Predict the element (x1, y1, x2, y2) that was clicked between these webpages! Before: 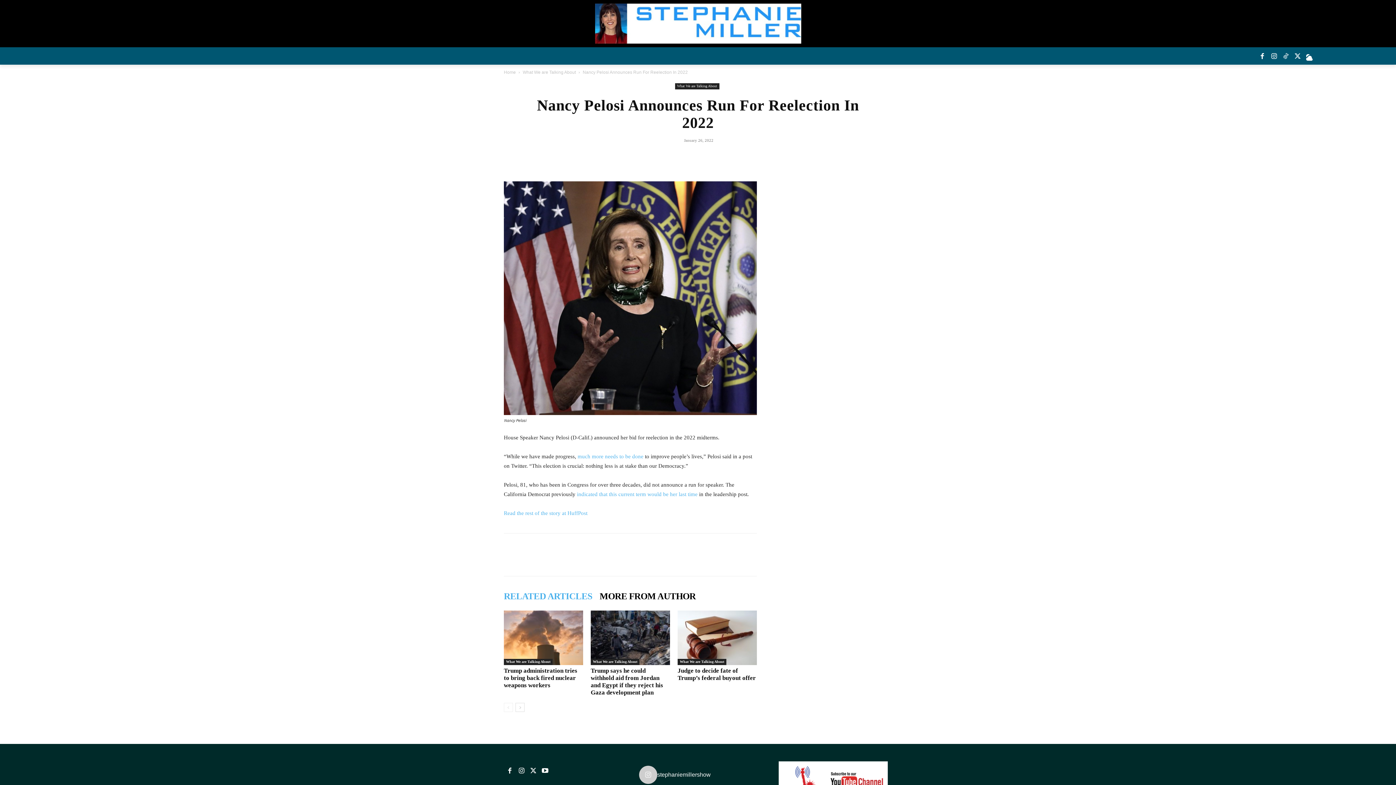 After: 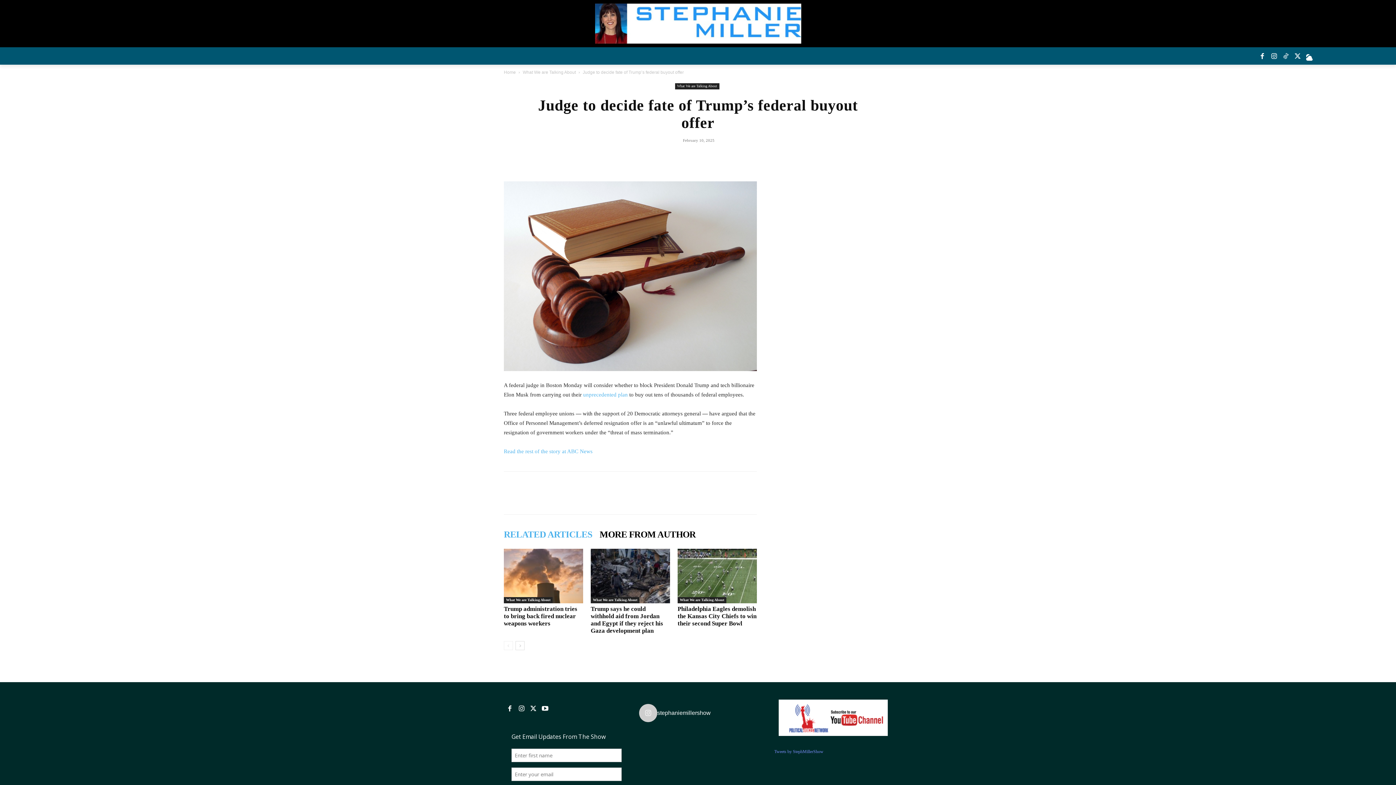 Action: bbox: (677, 611, 757, 665)